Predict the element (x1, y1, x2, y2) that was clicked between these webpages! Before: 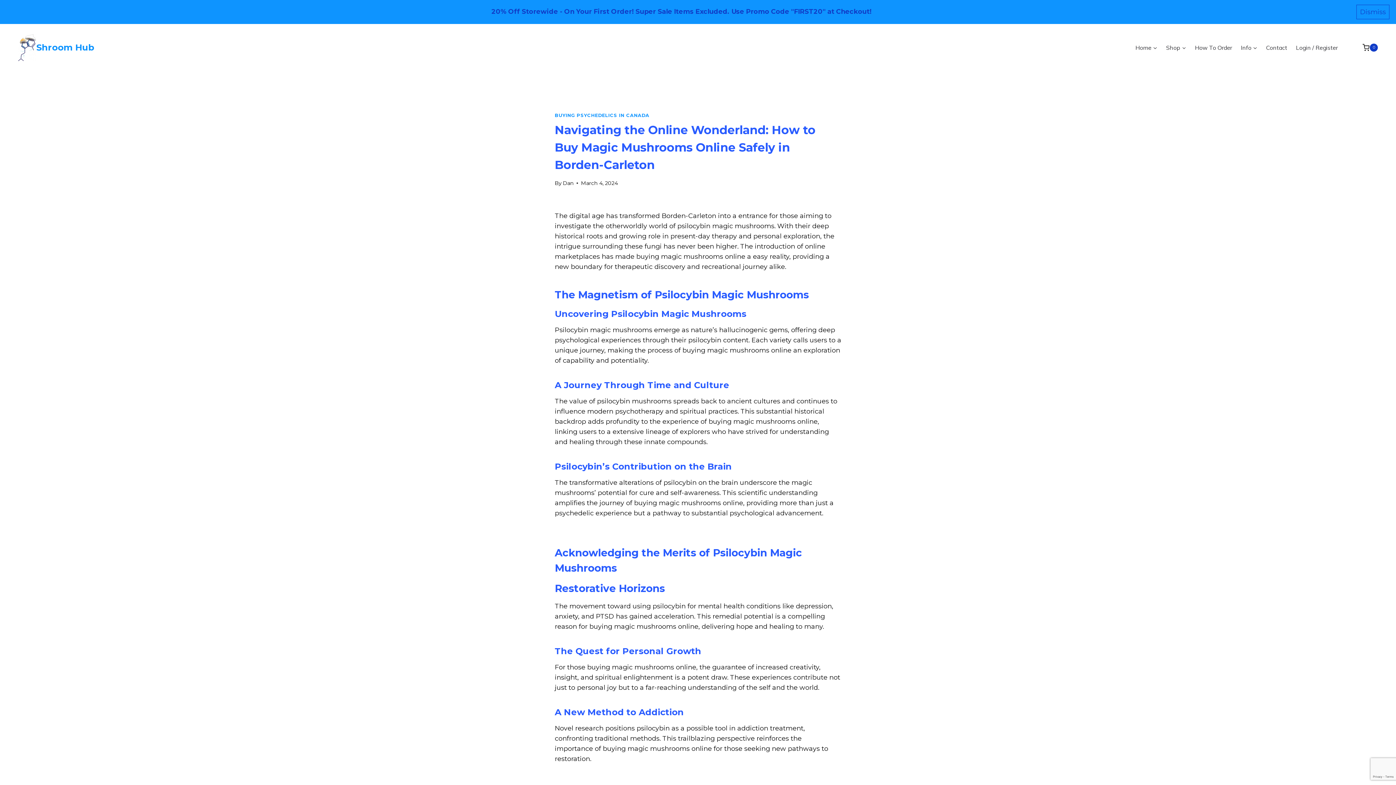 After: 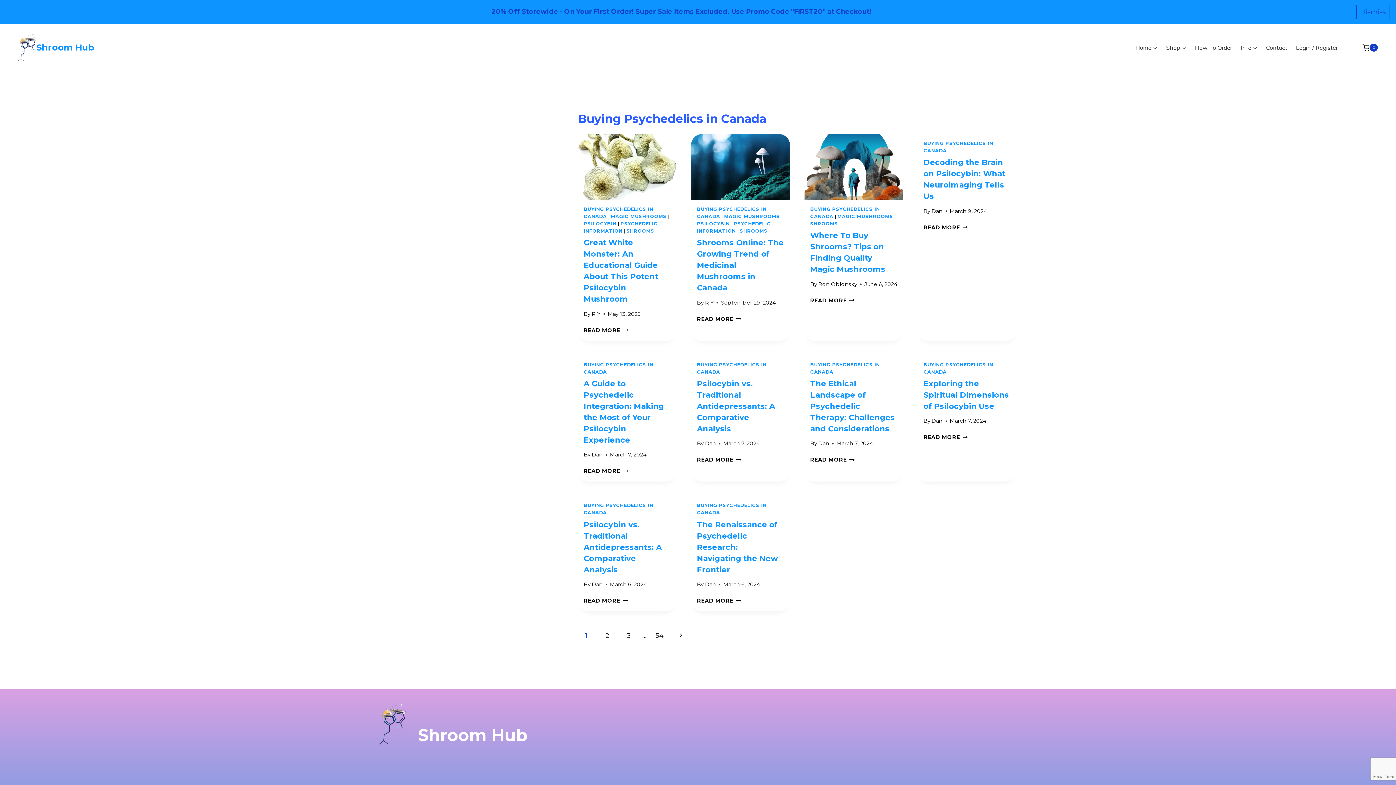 Action: bbox: (554, 112, 649, 118) label: BUYING PSYCHEDELICS IN CANADA